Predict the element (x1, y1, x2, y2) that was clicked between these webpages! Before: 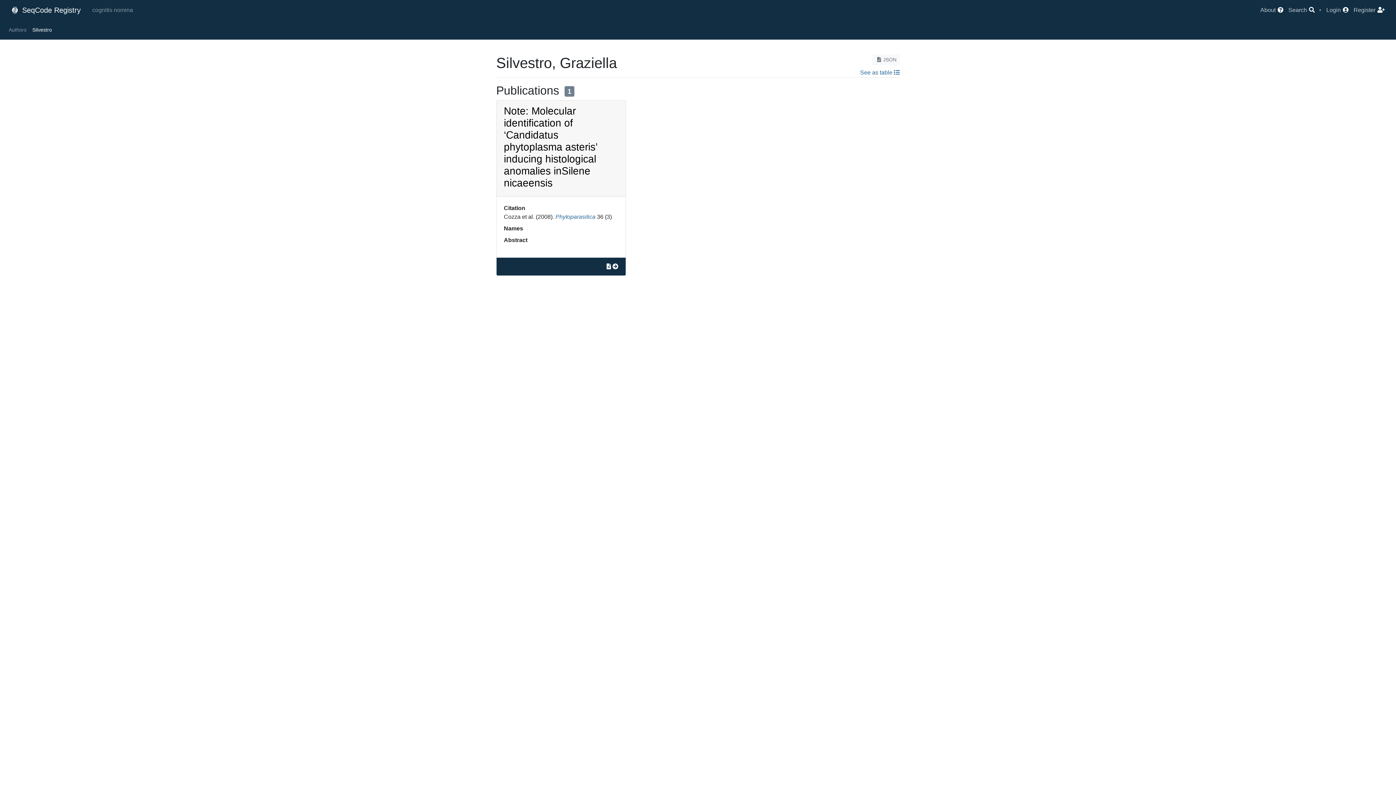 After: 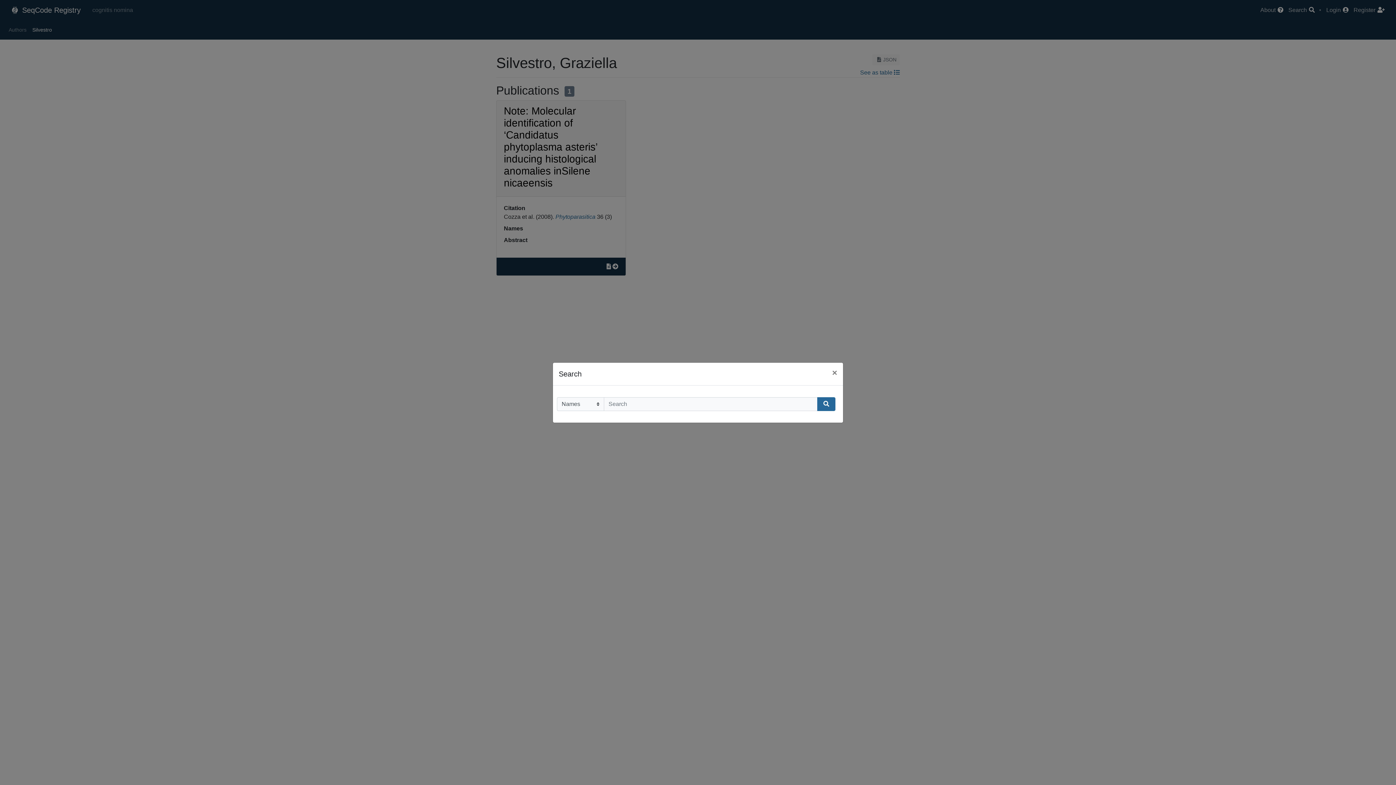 Action: label: Search  bbox: (1288, 5, 1315, 14)